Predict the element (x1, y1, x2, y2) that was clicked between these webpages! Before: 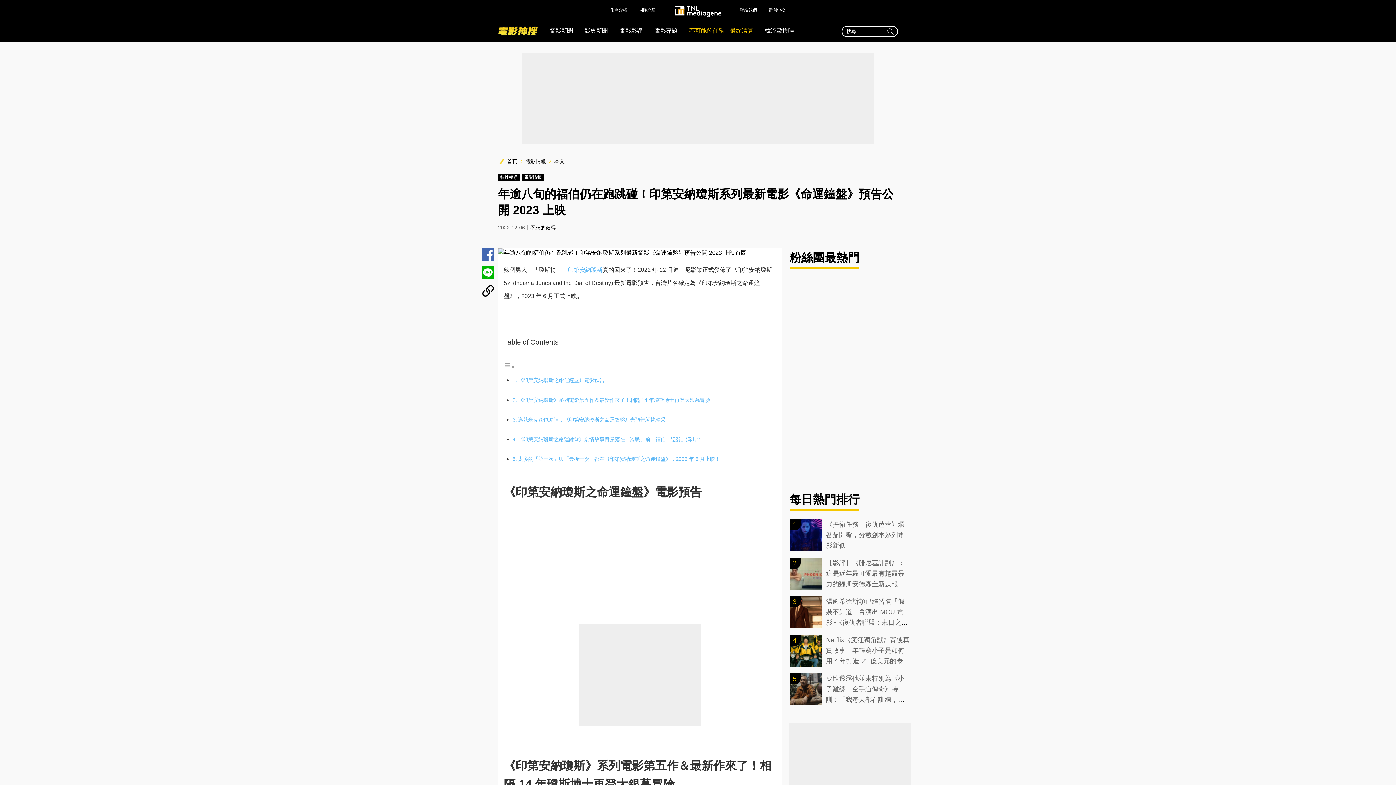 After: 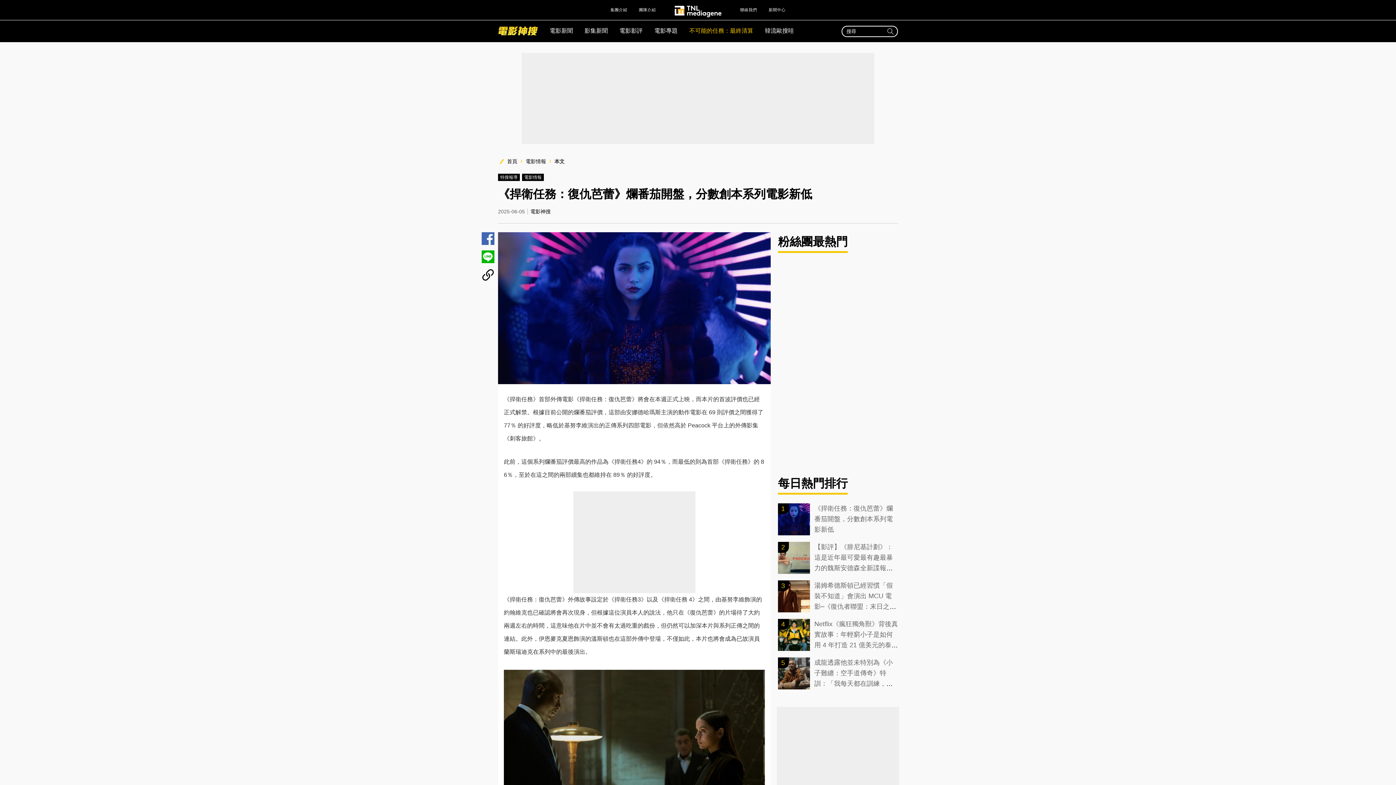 Action: bbox: (789, 519, 821, 551)